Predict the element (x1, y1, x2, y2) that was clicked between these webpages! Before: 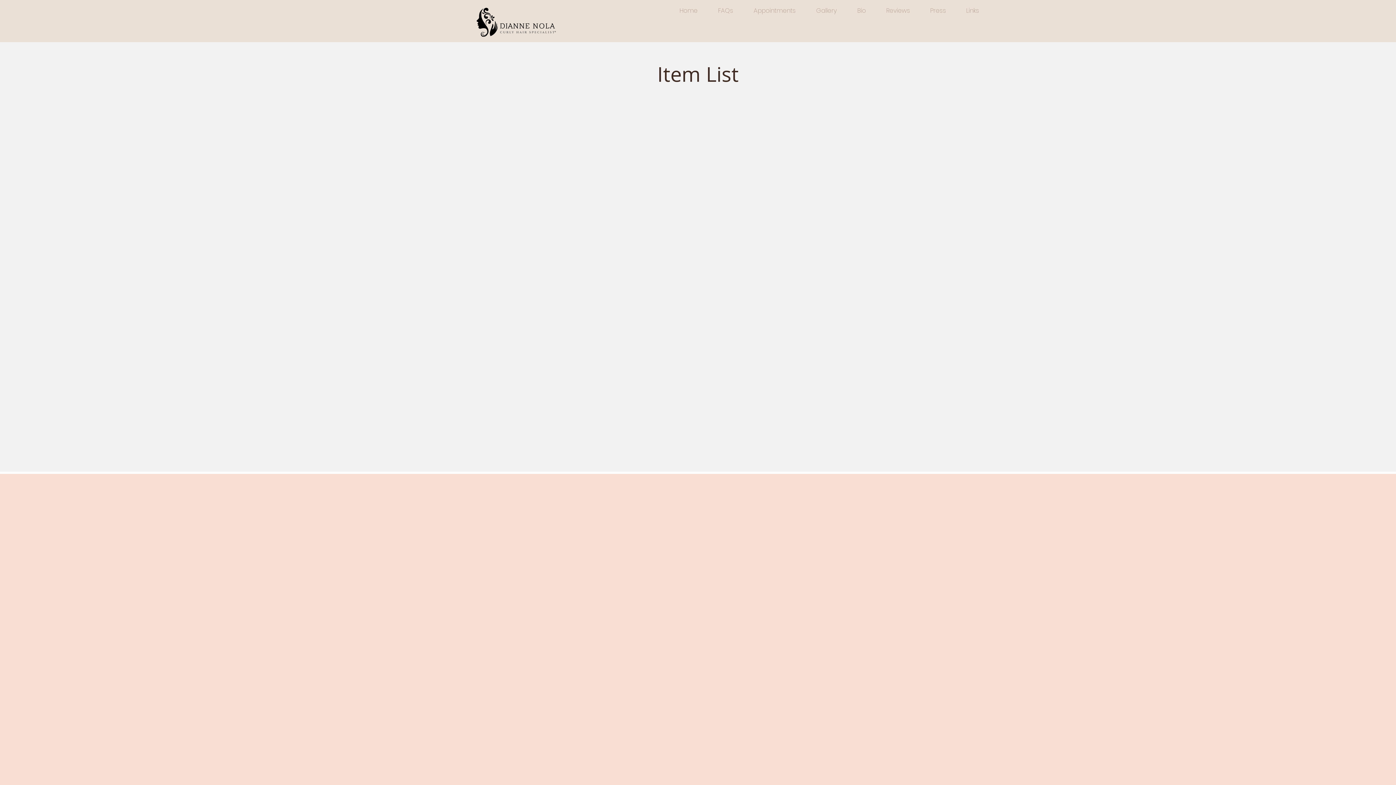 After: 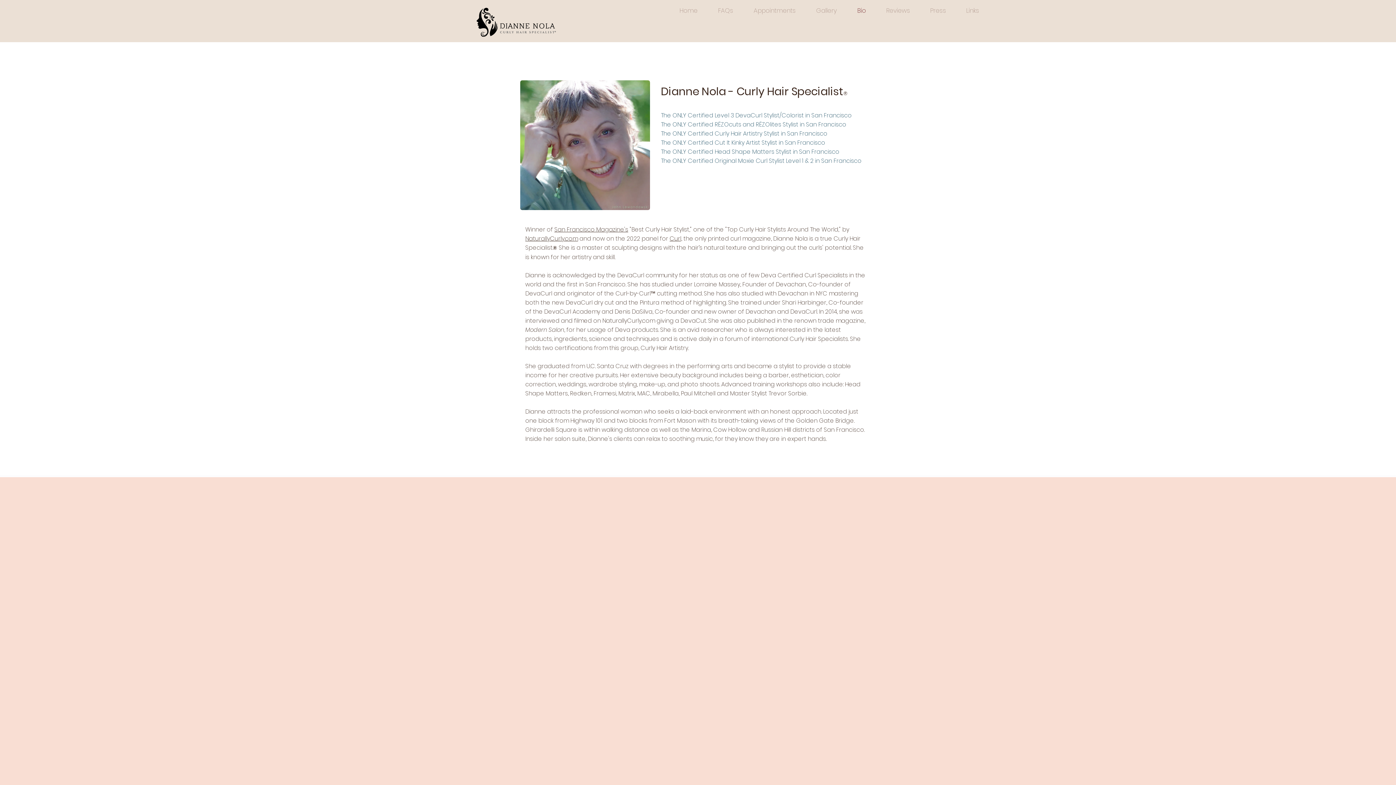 Action: label: Bio bbox: (847, 6, 876, 10)